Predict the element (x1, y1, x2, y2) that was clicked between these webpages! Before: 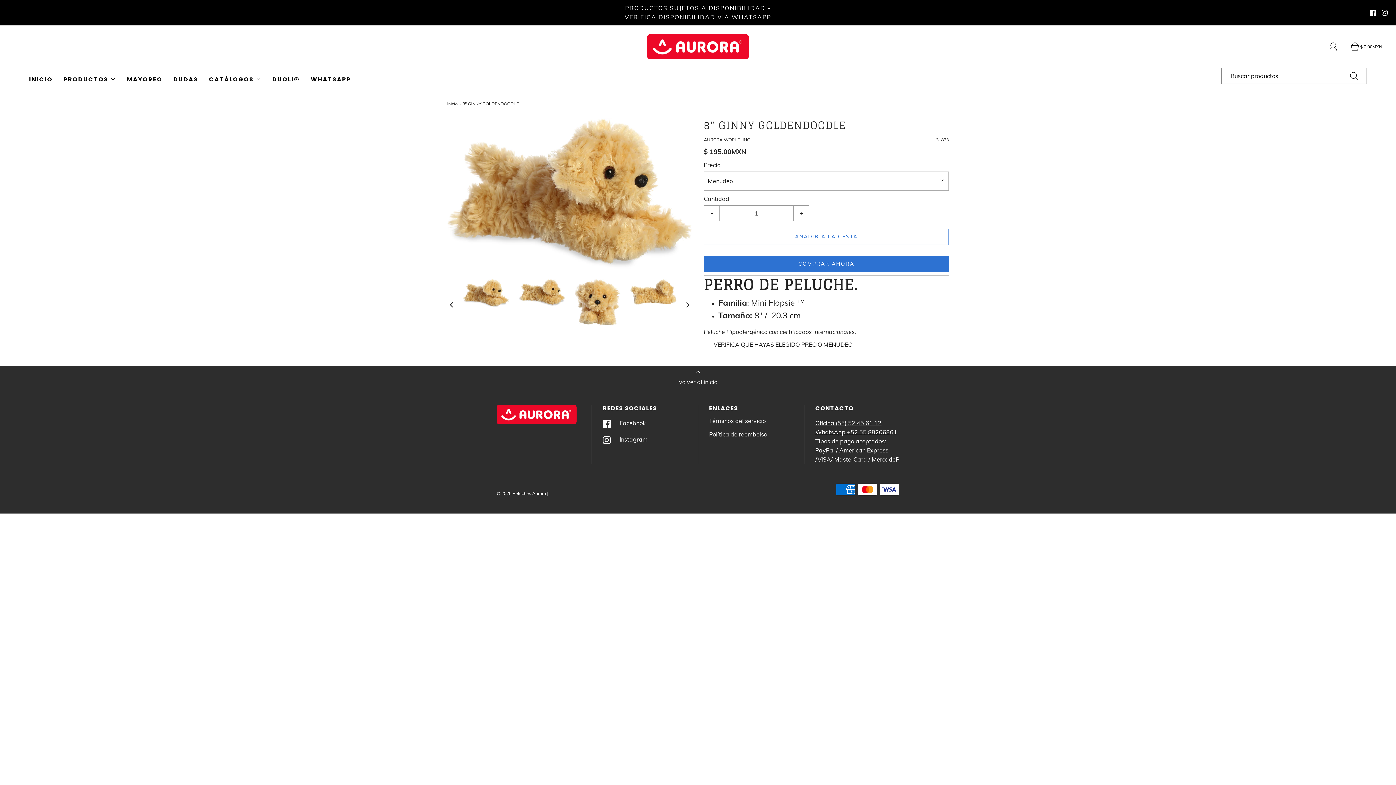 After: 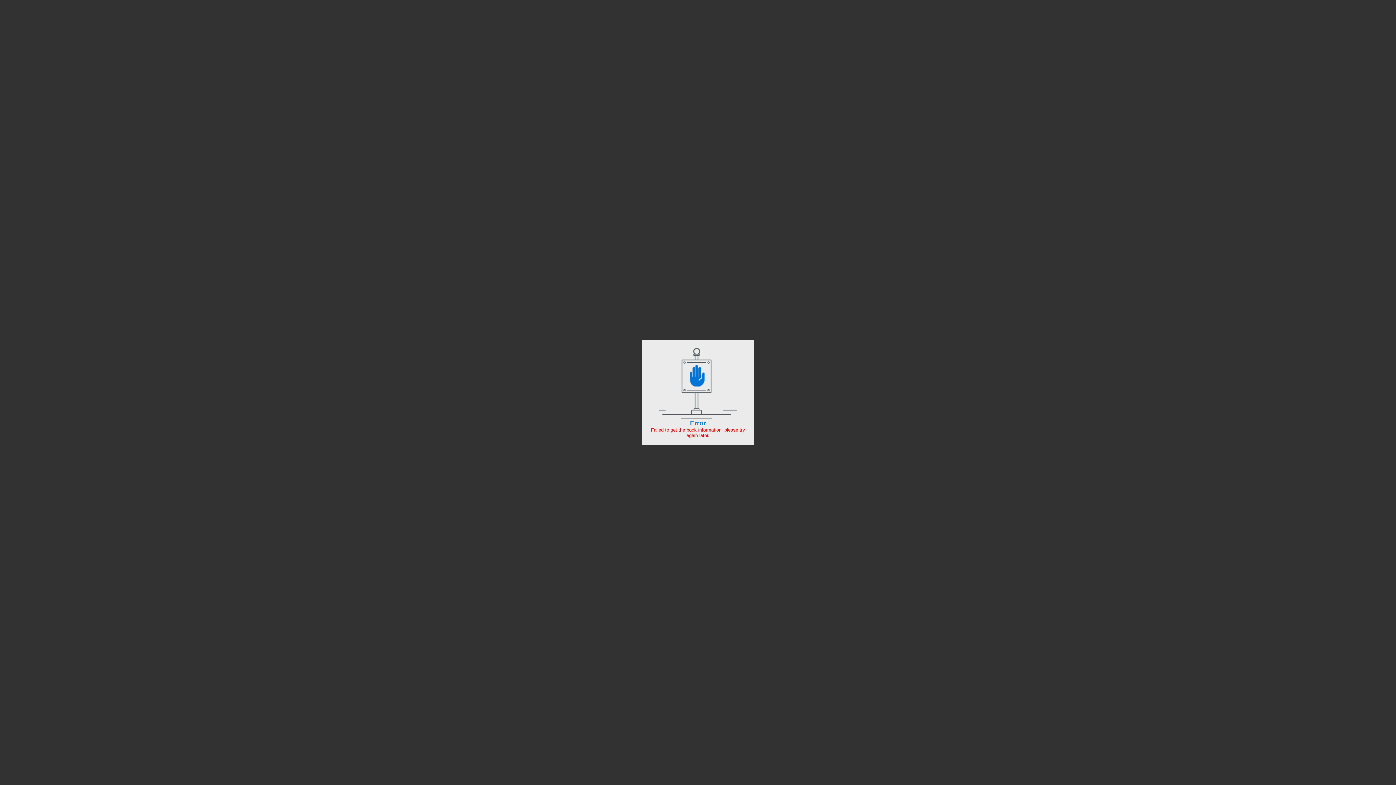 Action: bbox: (209, 69, 261, 89) label: CATÁLOGOS